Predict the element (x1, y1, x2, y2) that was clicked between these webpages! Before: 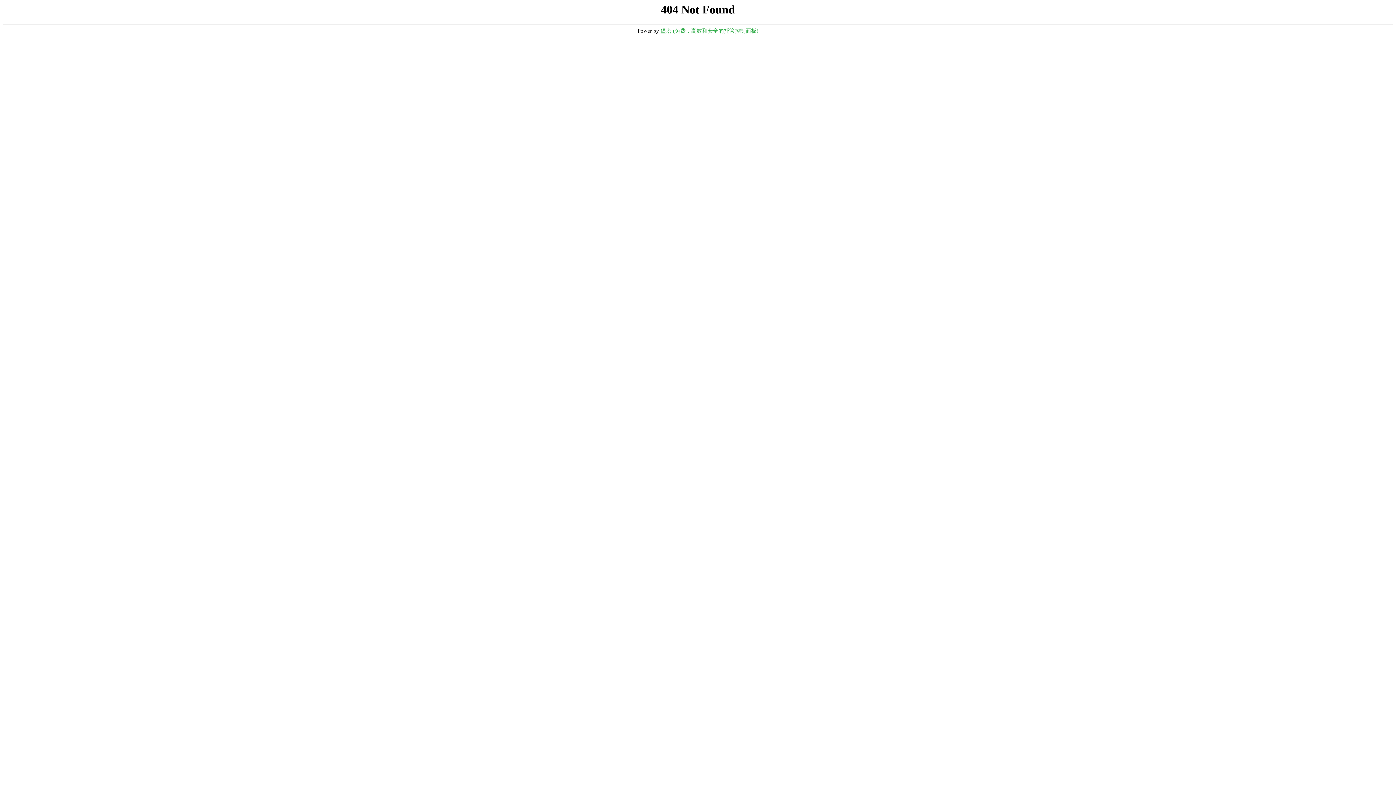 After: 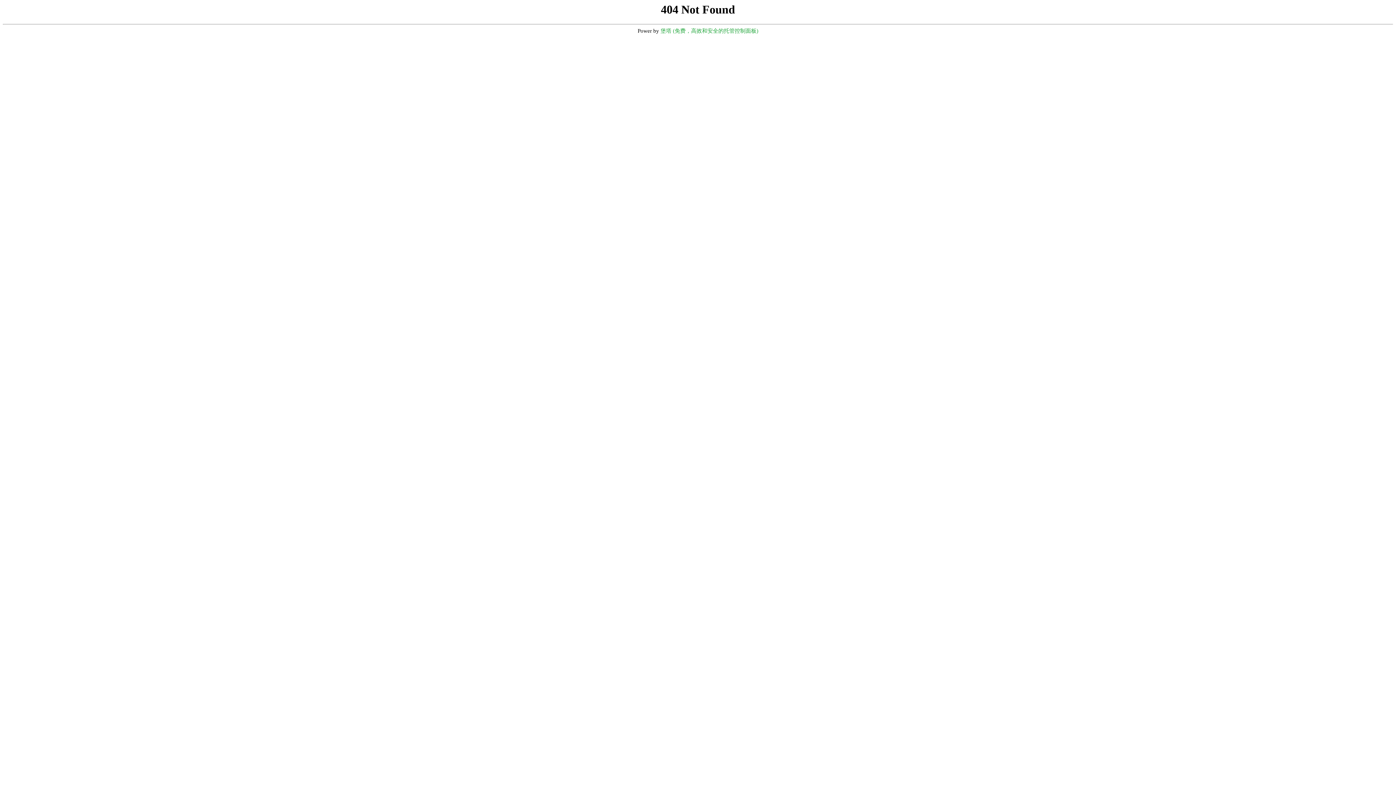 Action: bbox: (660, 28, 758, 33) label: 堡塔 (免费，高效和安全的托管控制面板)